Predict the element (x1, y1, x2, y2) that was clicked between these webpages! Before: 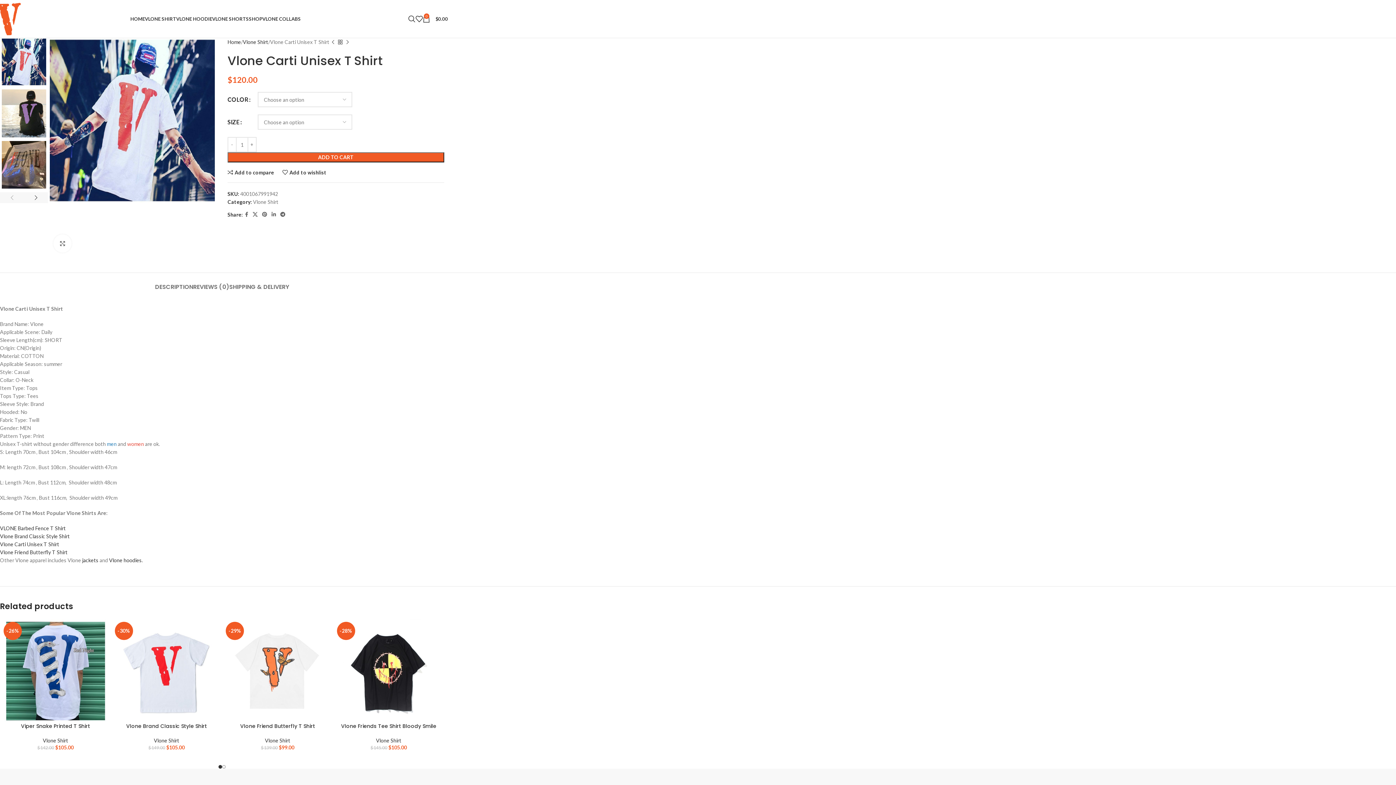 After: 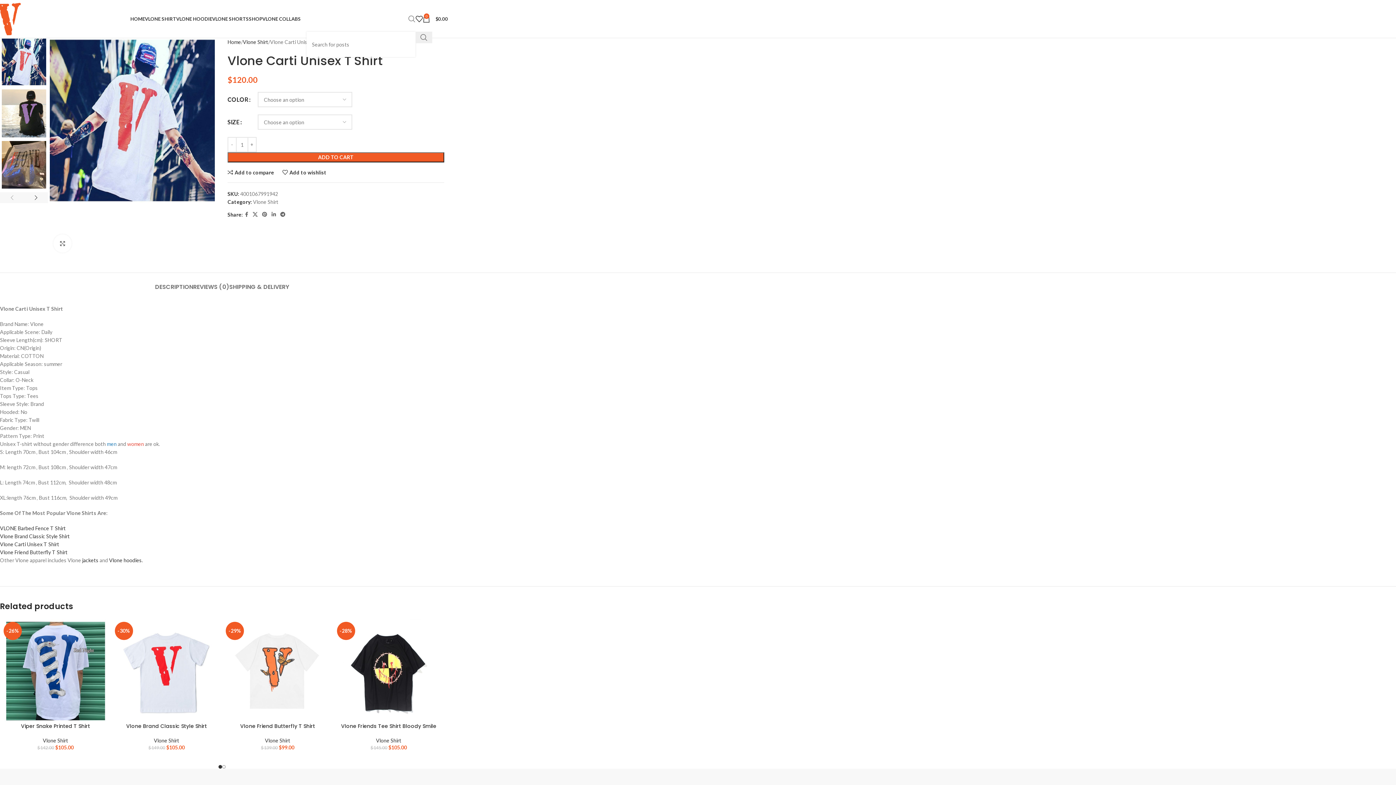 Action: label: Search bbox: (408, 11, 415, 26)